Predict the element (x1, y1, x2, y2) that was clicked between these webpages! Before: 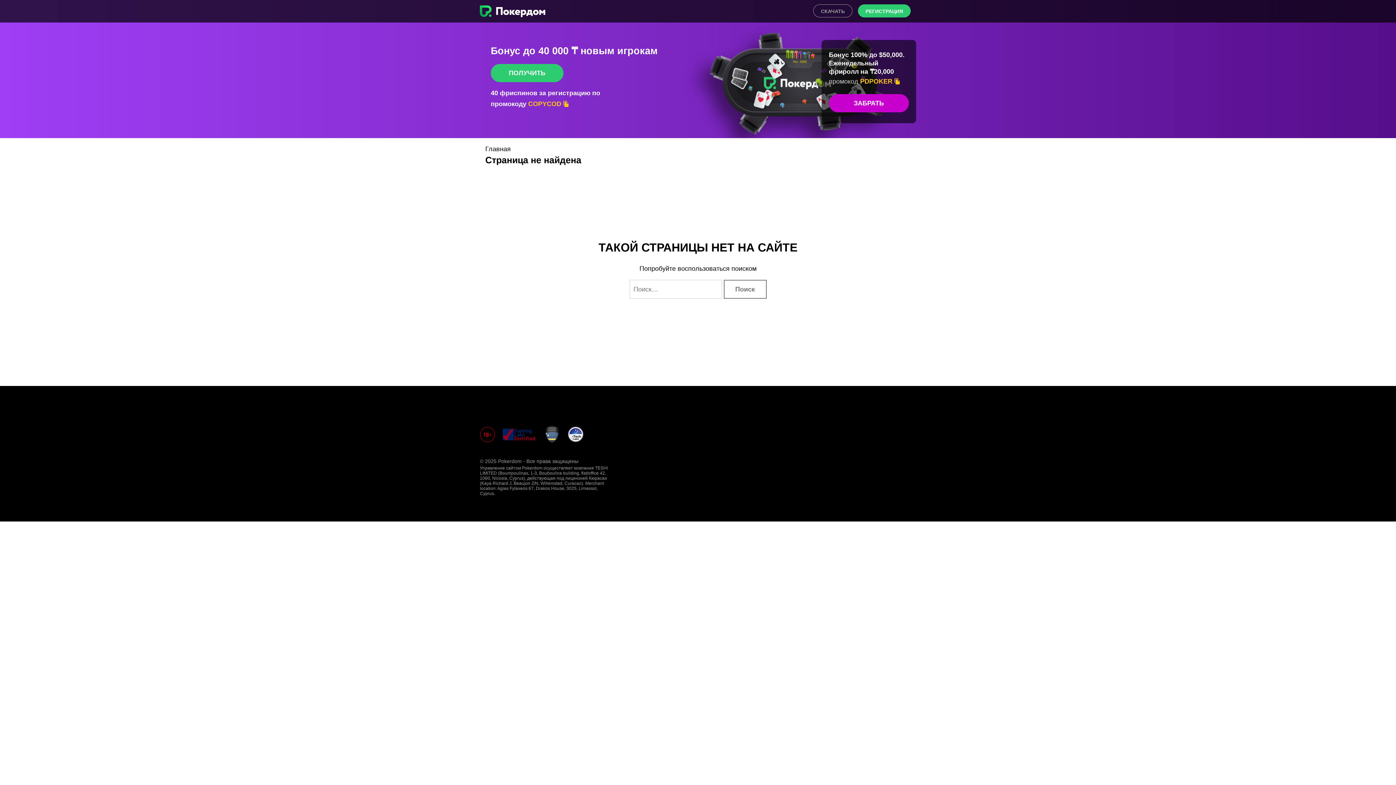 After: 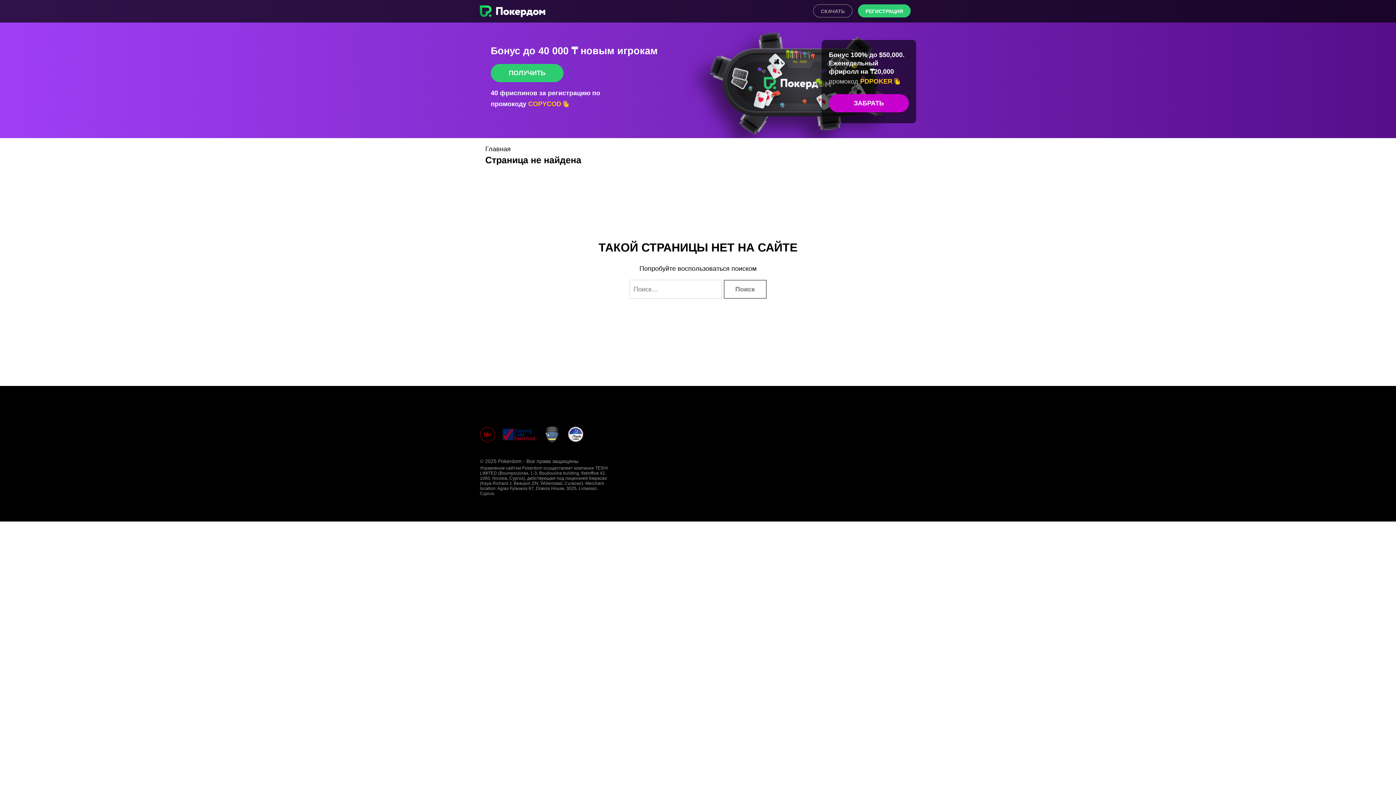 Action: bbox: (490, 64, 563, 82) label: ПОЛУЧИТЬ